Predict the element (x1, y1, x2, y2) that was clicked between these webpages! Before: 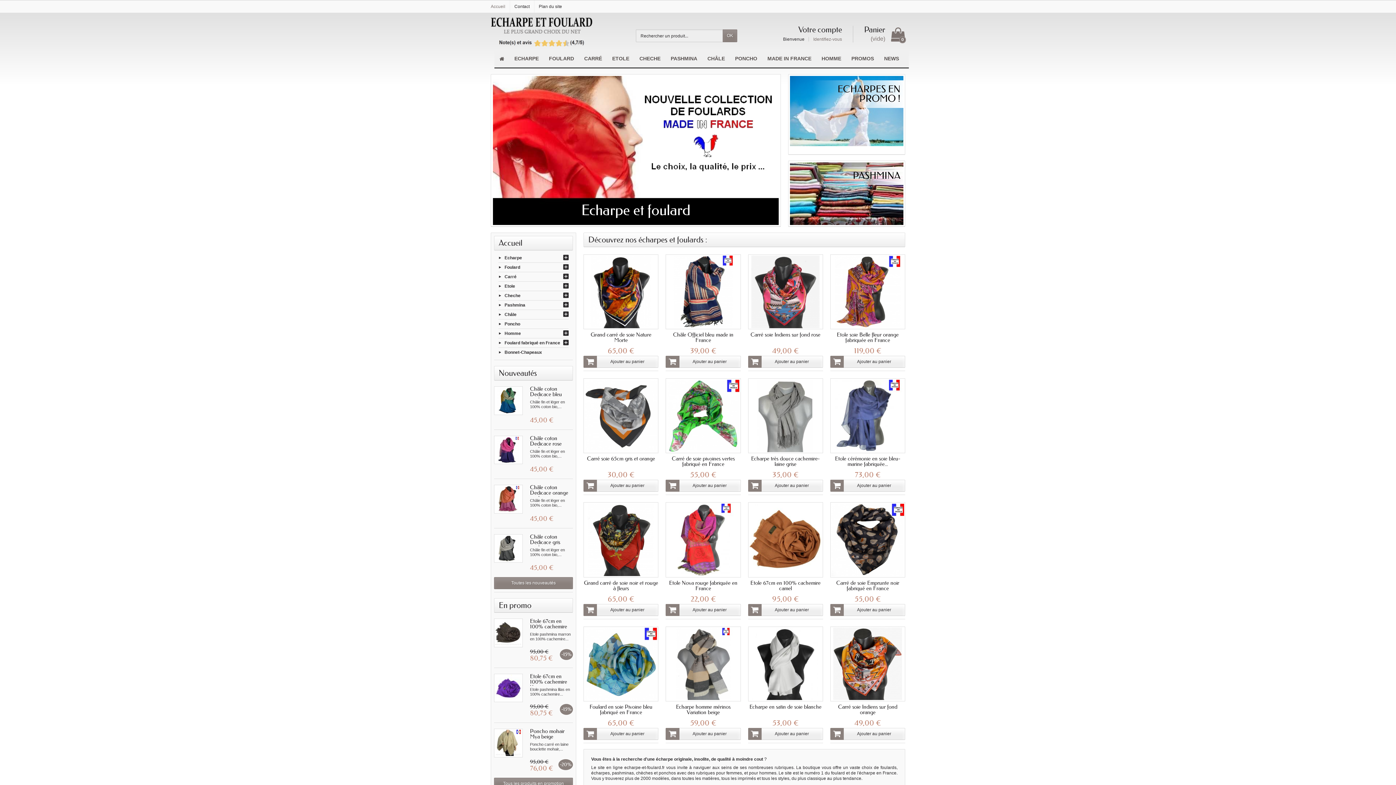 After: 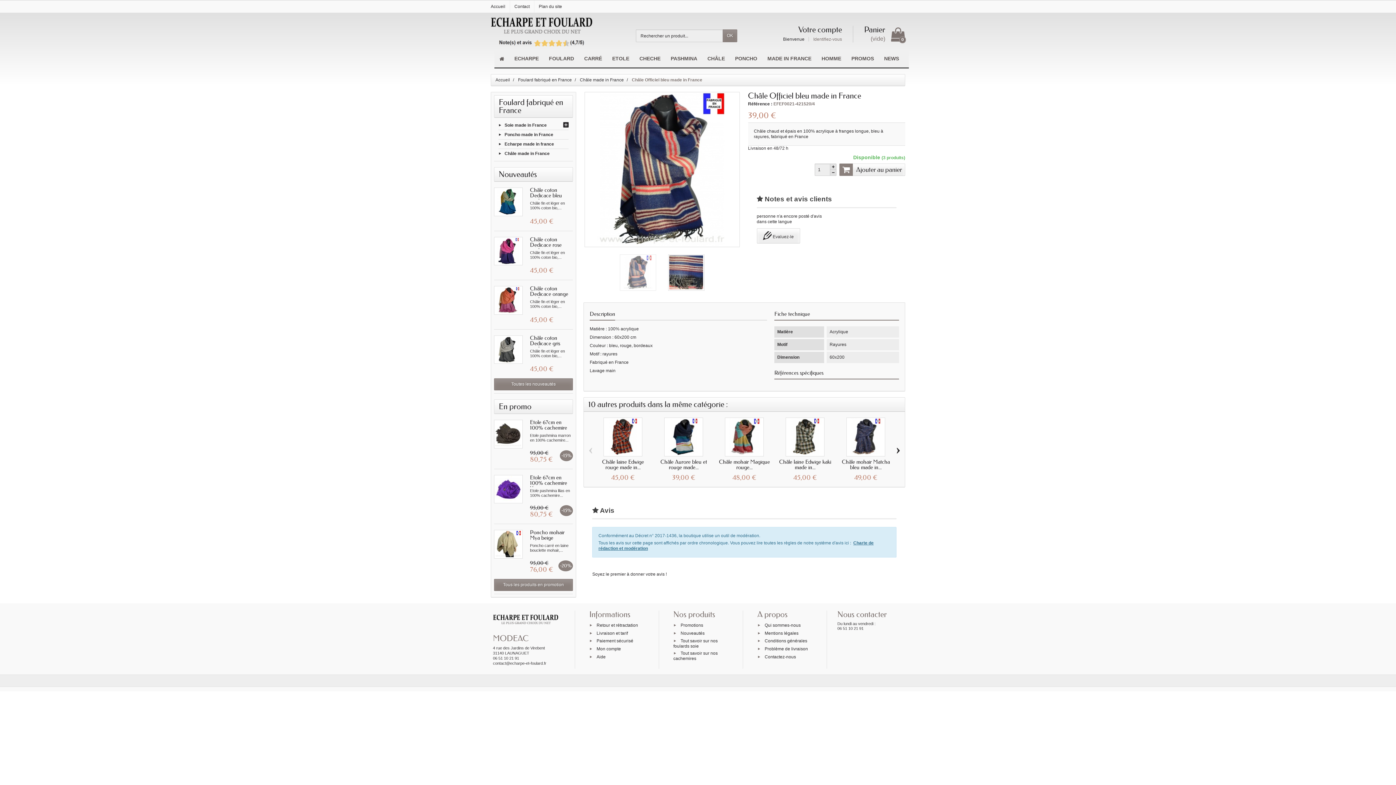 Action: bbox: (665, 254, 740, 329)